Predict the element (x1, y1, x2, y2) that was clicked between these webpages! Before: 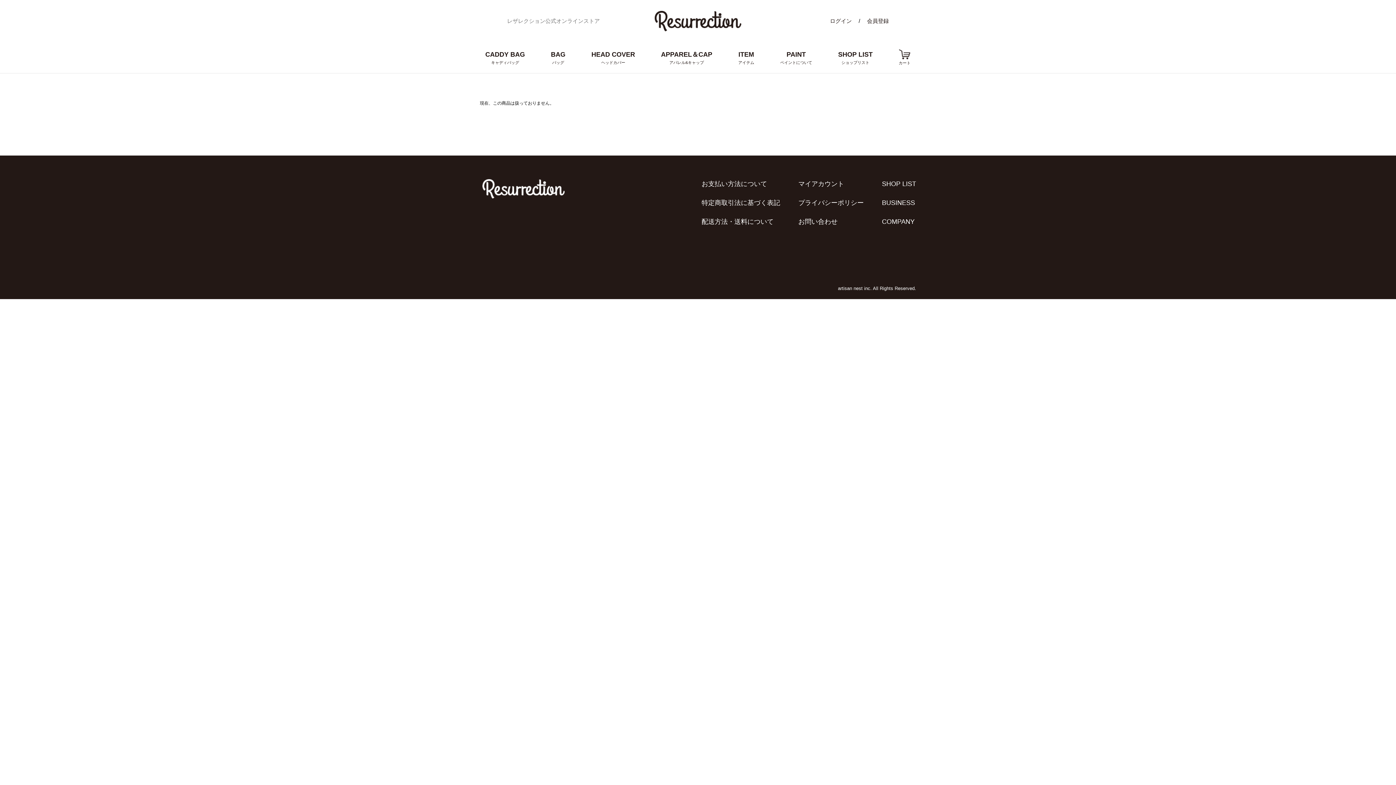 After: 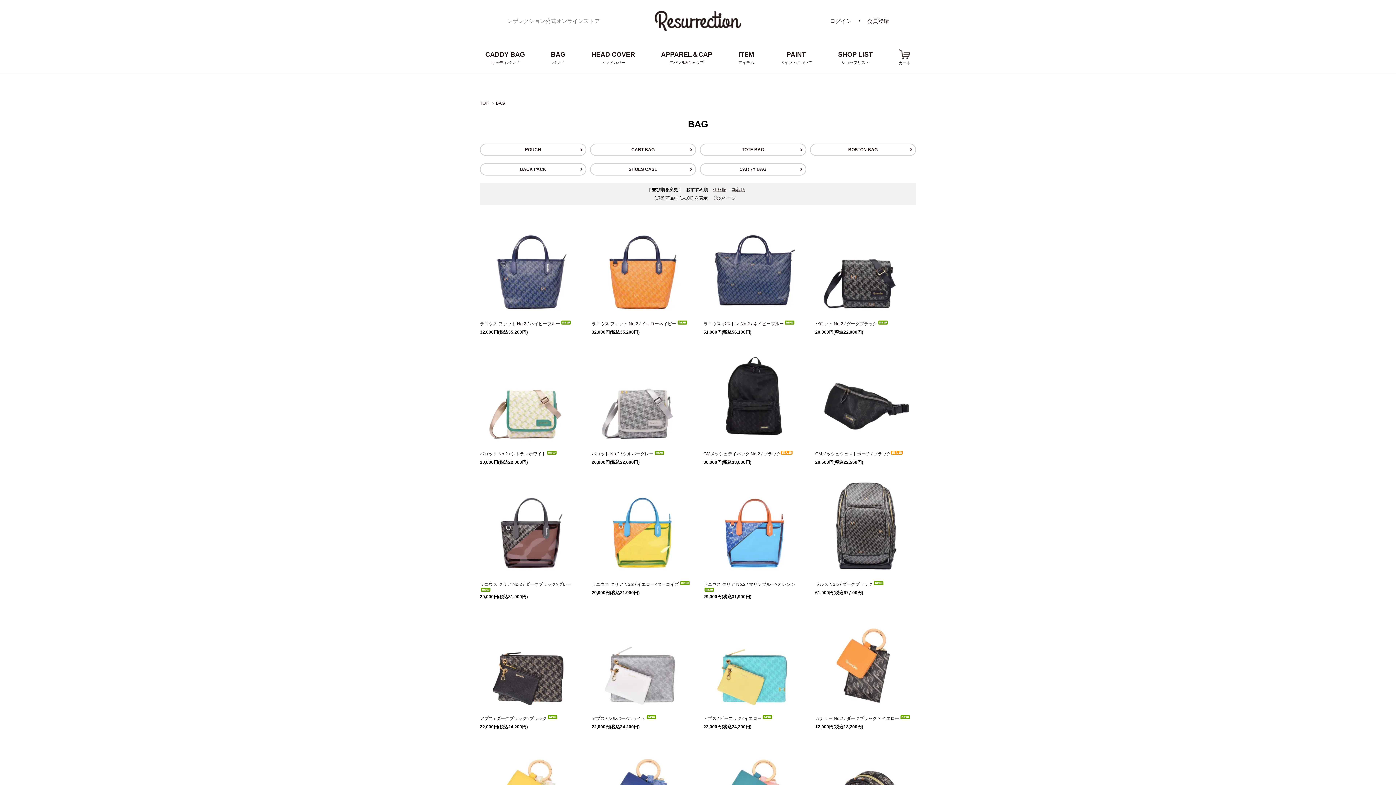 Action: bbox: (545, 42, 571, 72) label: BAG
バッグ